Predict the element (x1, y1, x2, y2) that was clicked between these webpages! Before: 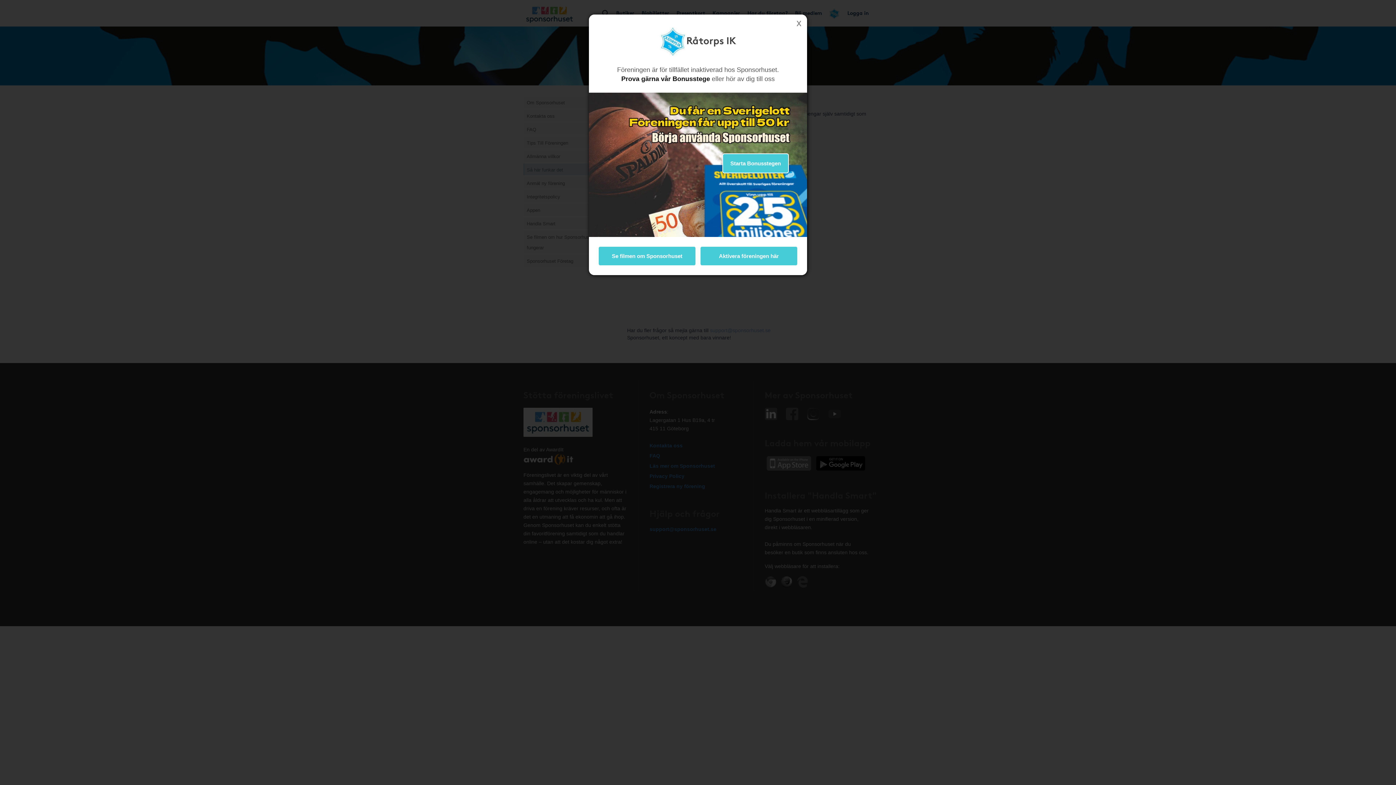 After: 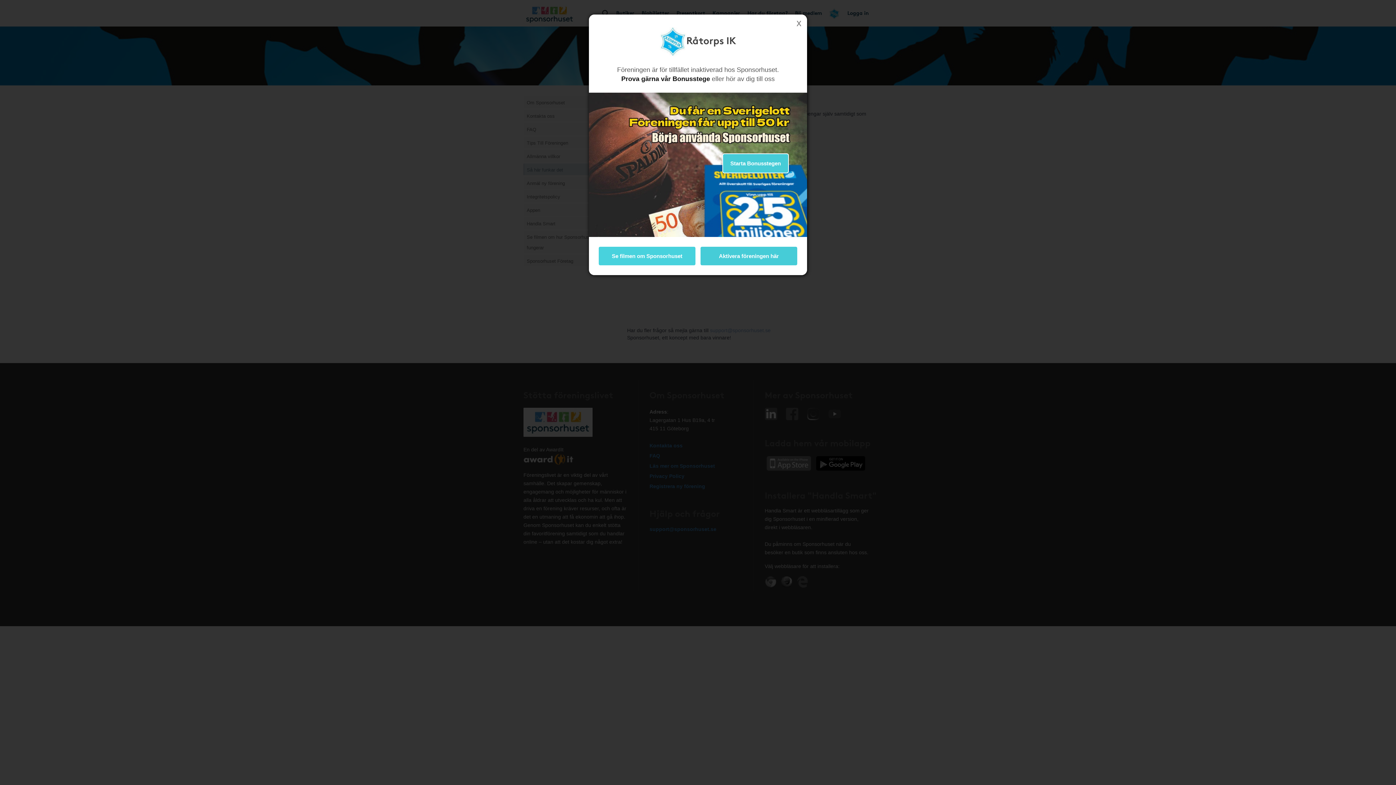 Action: bbox: (598, 246, 696, 266) label: Se filmen om Sponsorhuset